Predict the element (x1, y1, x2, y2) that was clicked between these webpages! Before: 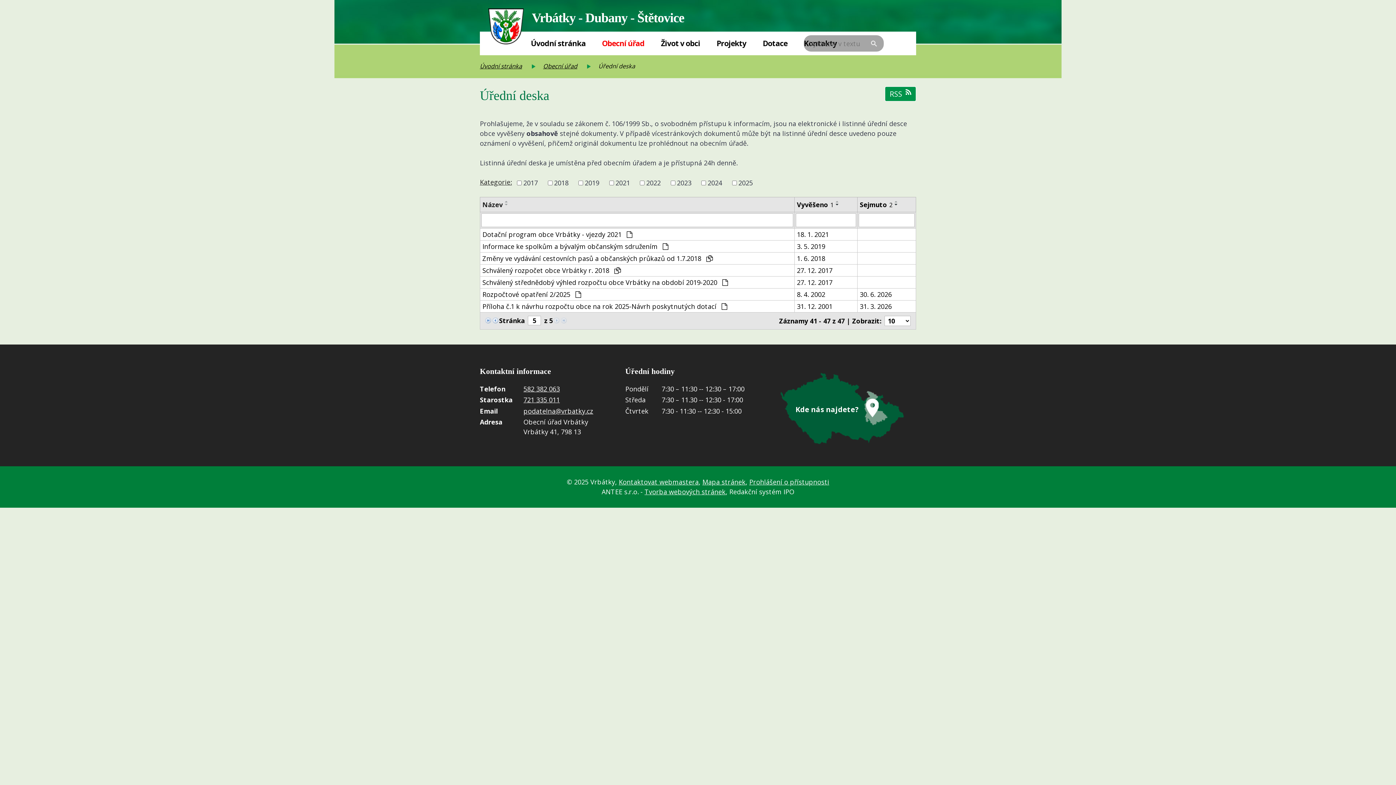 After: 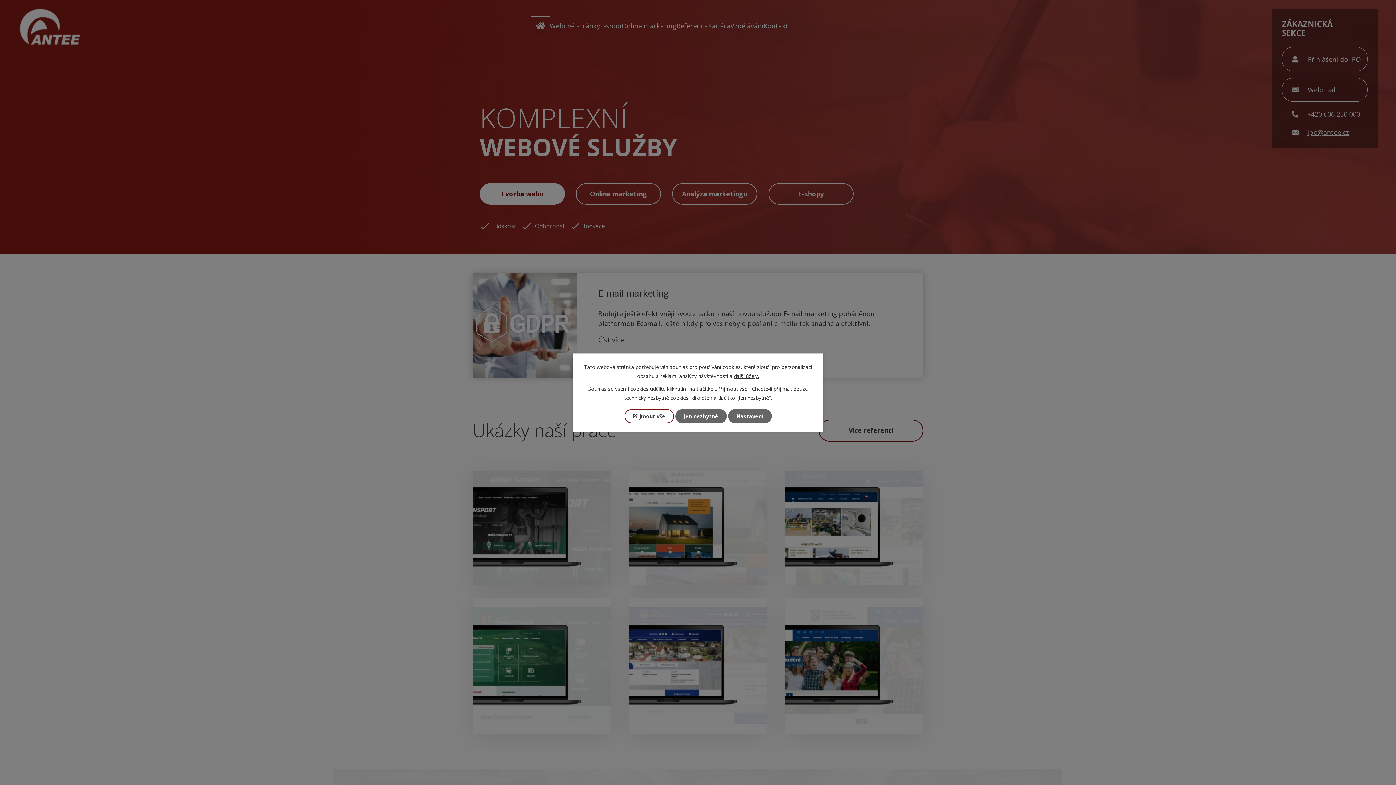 Action: label: Tvorba webových stránek bbox: (644, 487, 725, 496)